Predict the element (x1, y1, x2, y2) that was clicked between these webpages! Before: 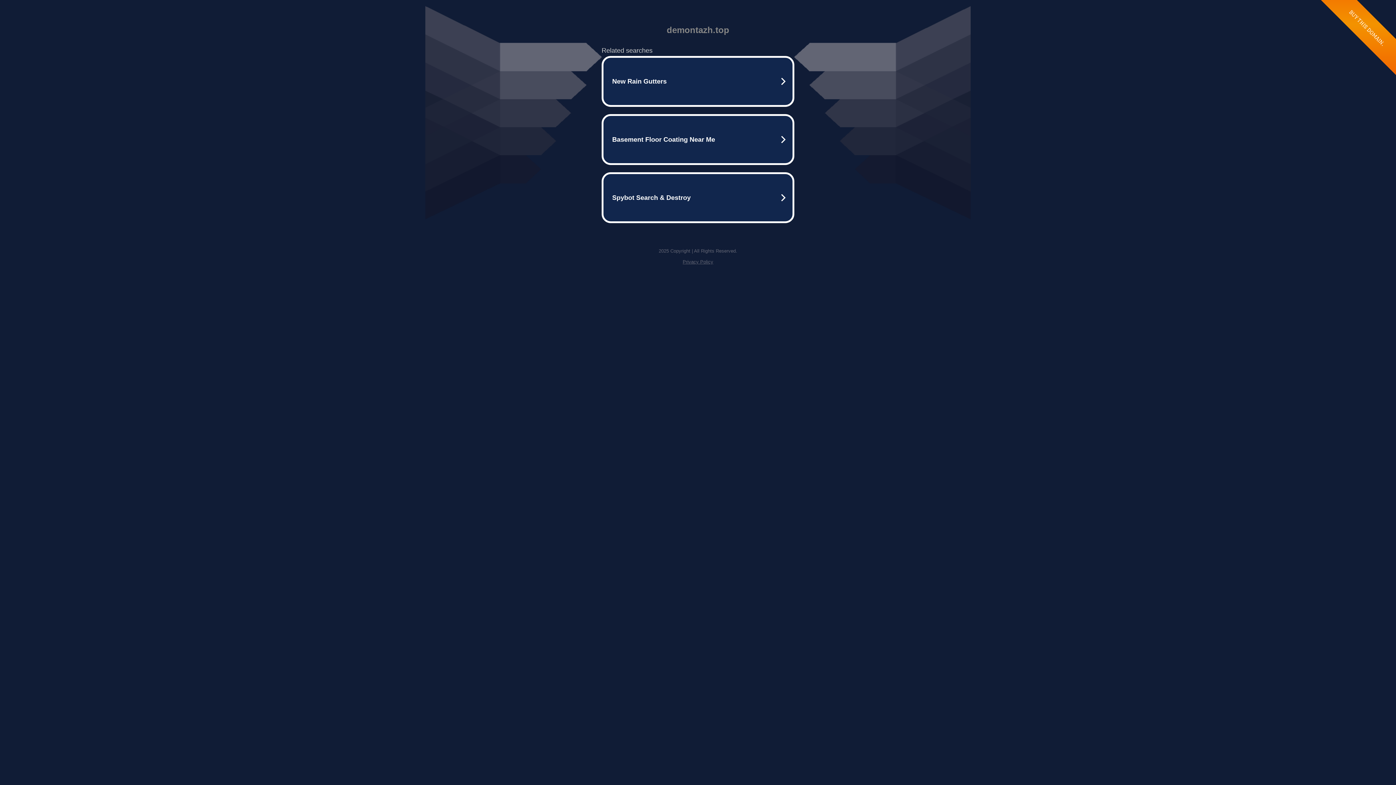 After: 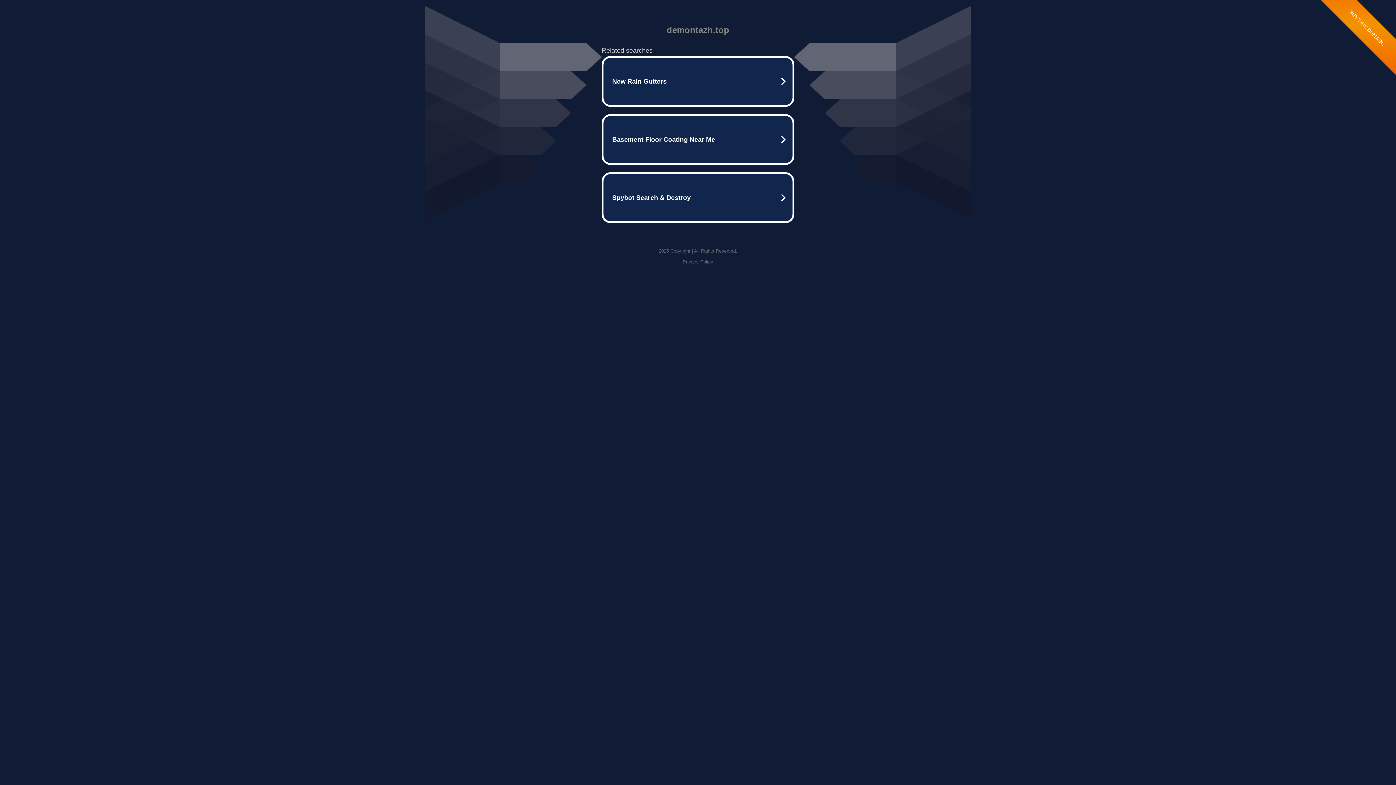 Action: bbox: (682, 259, 713, 264) label: Privacy Policy